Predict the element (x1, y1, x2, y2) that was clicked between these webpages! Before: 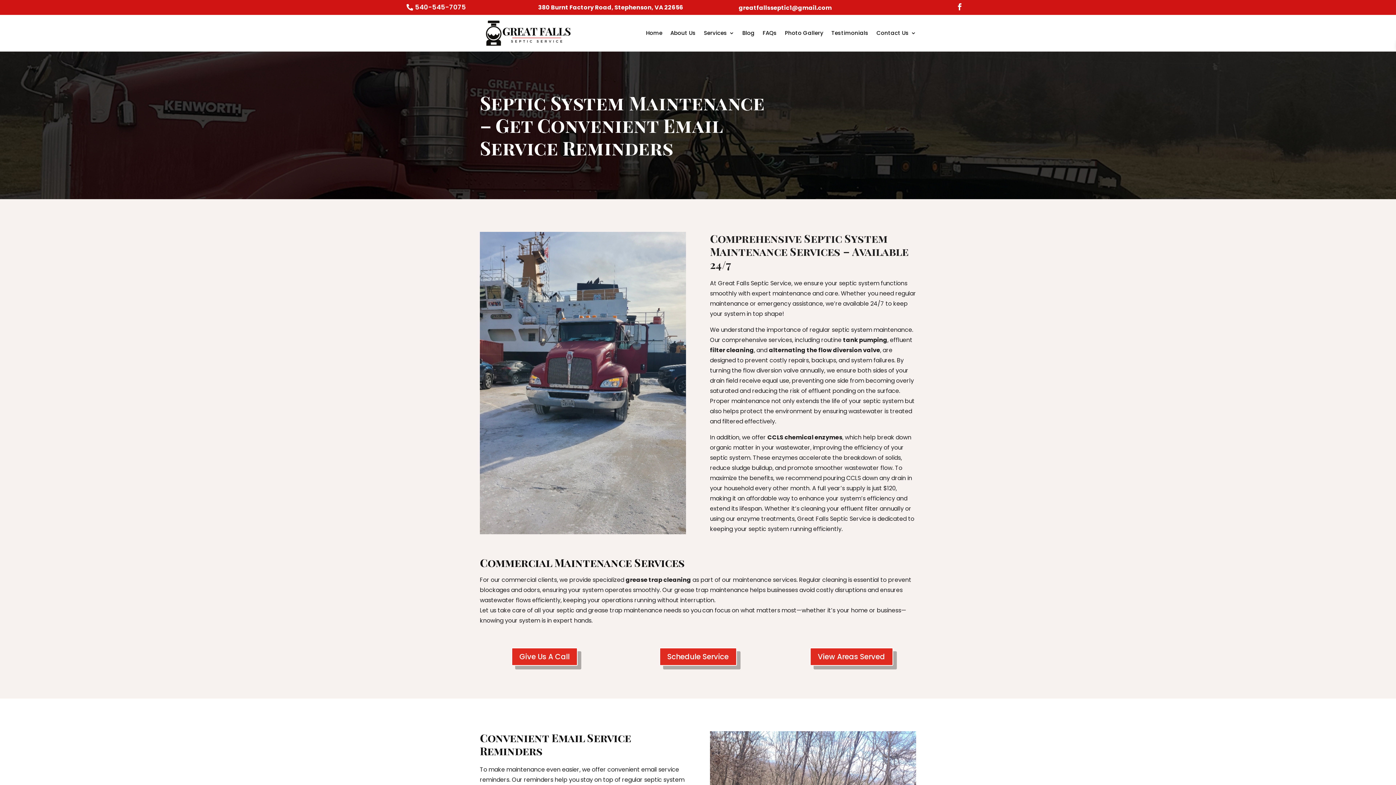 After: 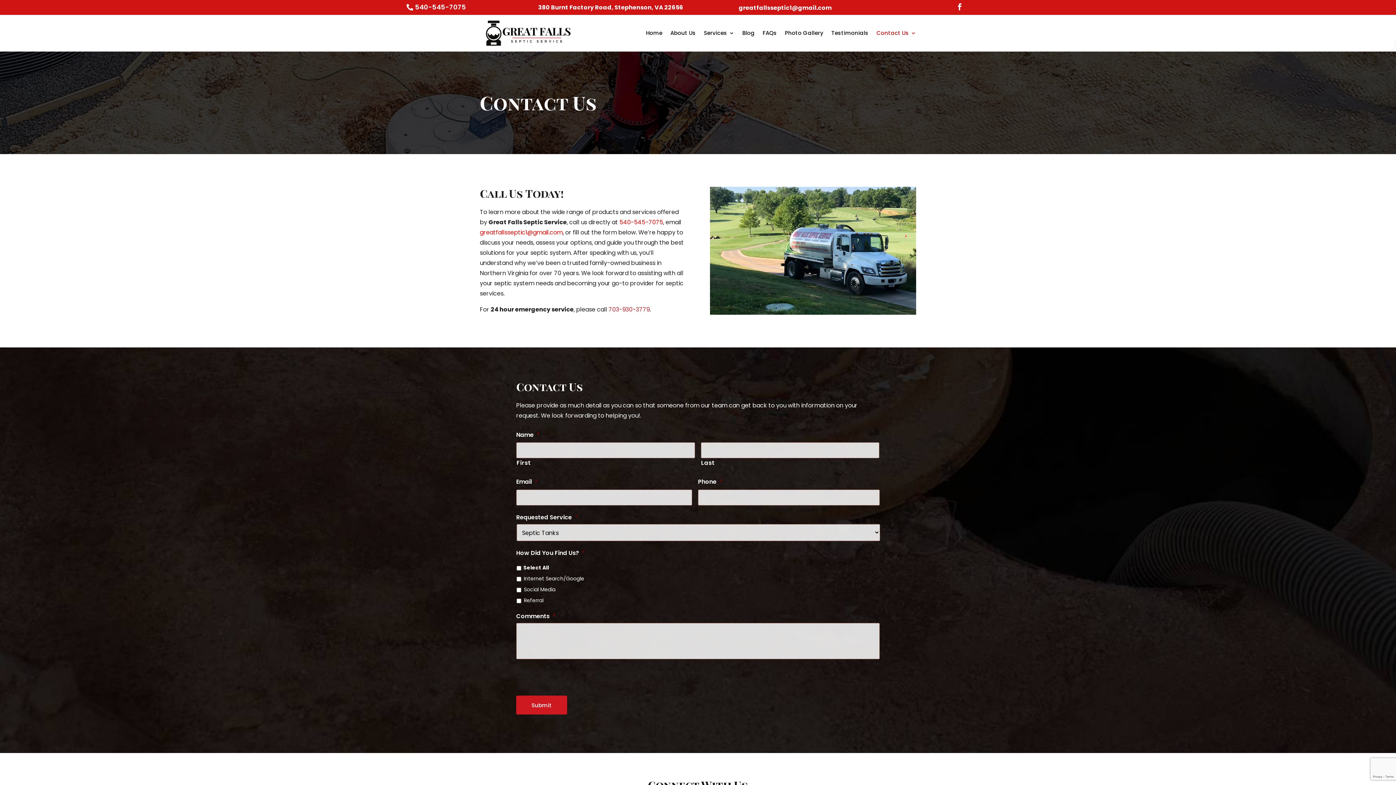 Action: label: Contact Us bbox: (876, 18, 916, 47)